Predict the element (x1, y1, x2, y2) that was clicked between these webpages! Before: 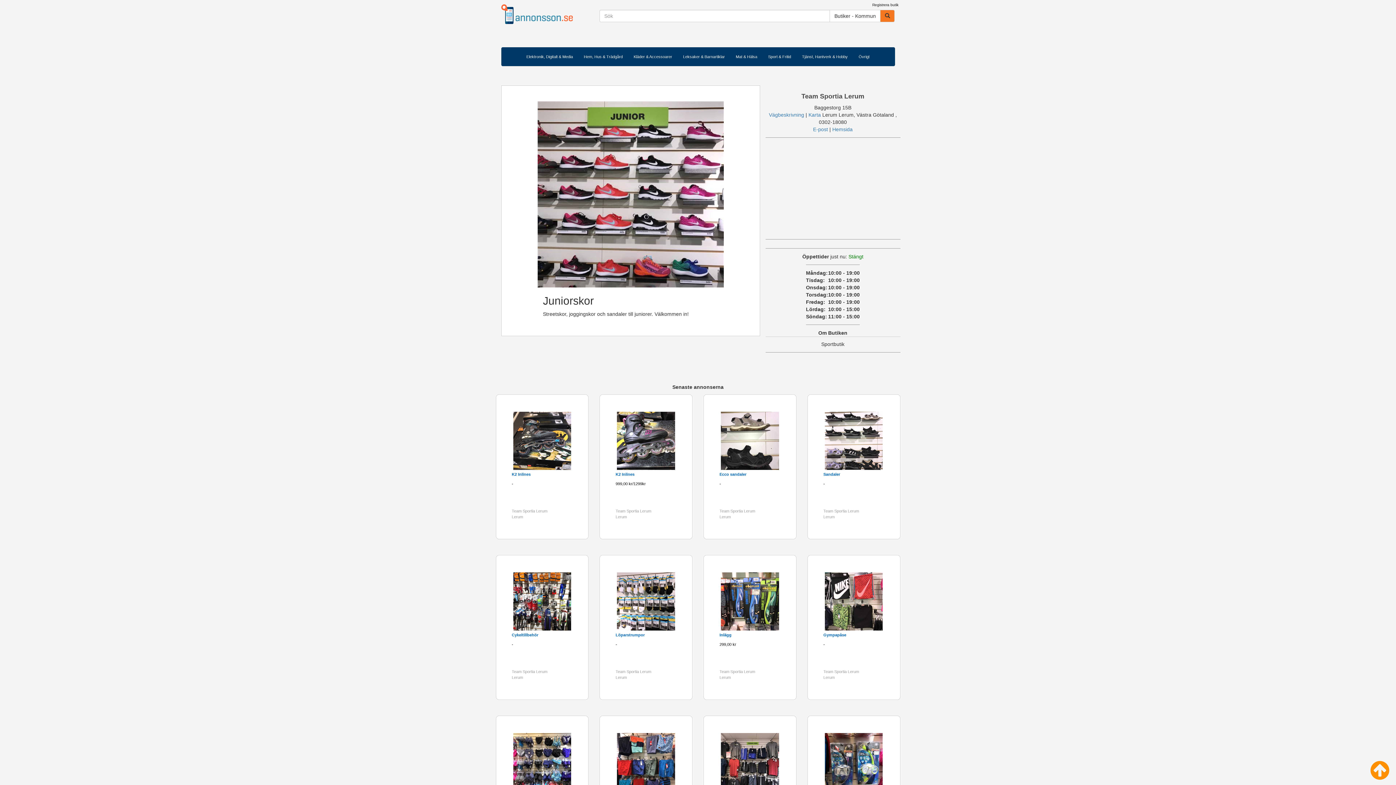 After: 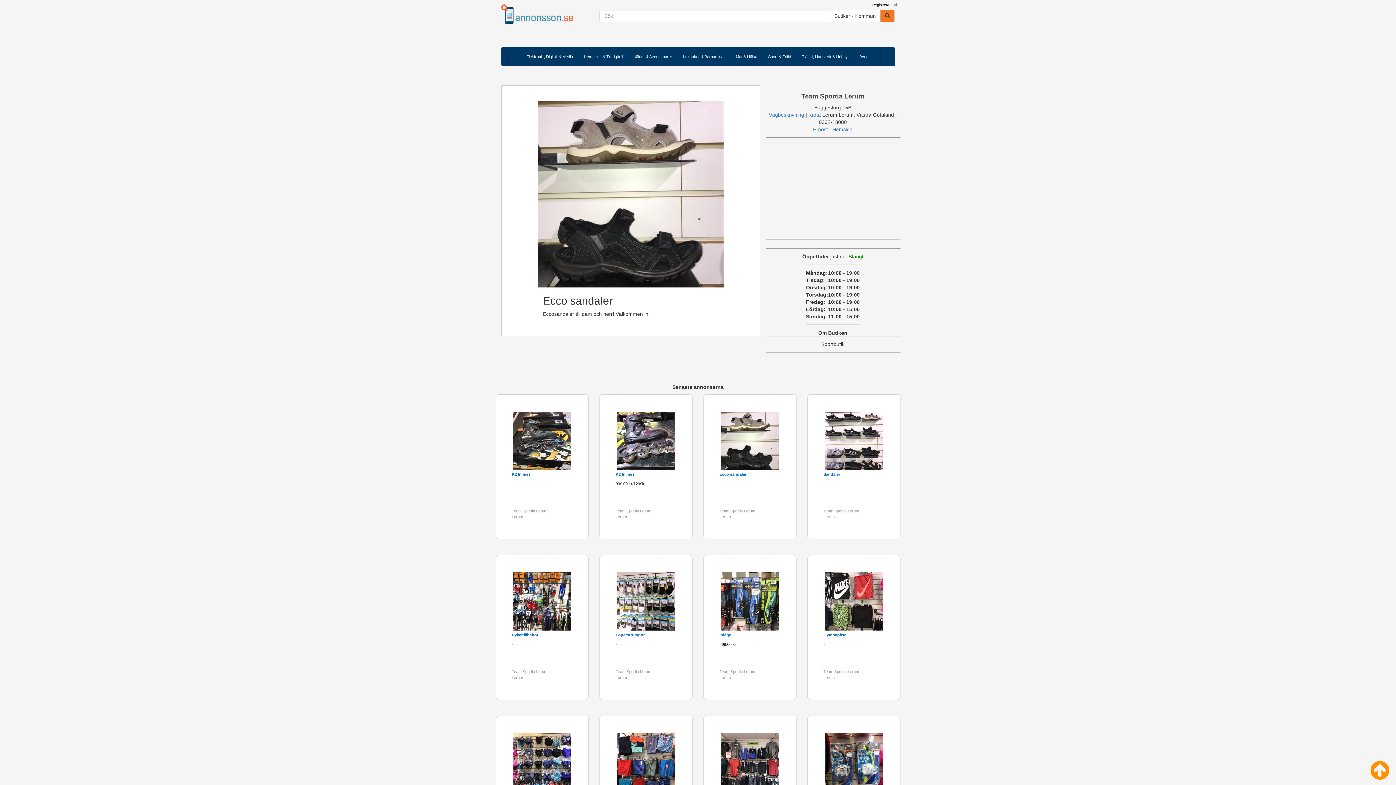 Action: bbox: (719, 438, 780, 442)